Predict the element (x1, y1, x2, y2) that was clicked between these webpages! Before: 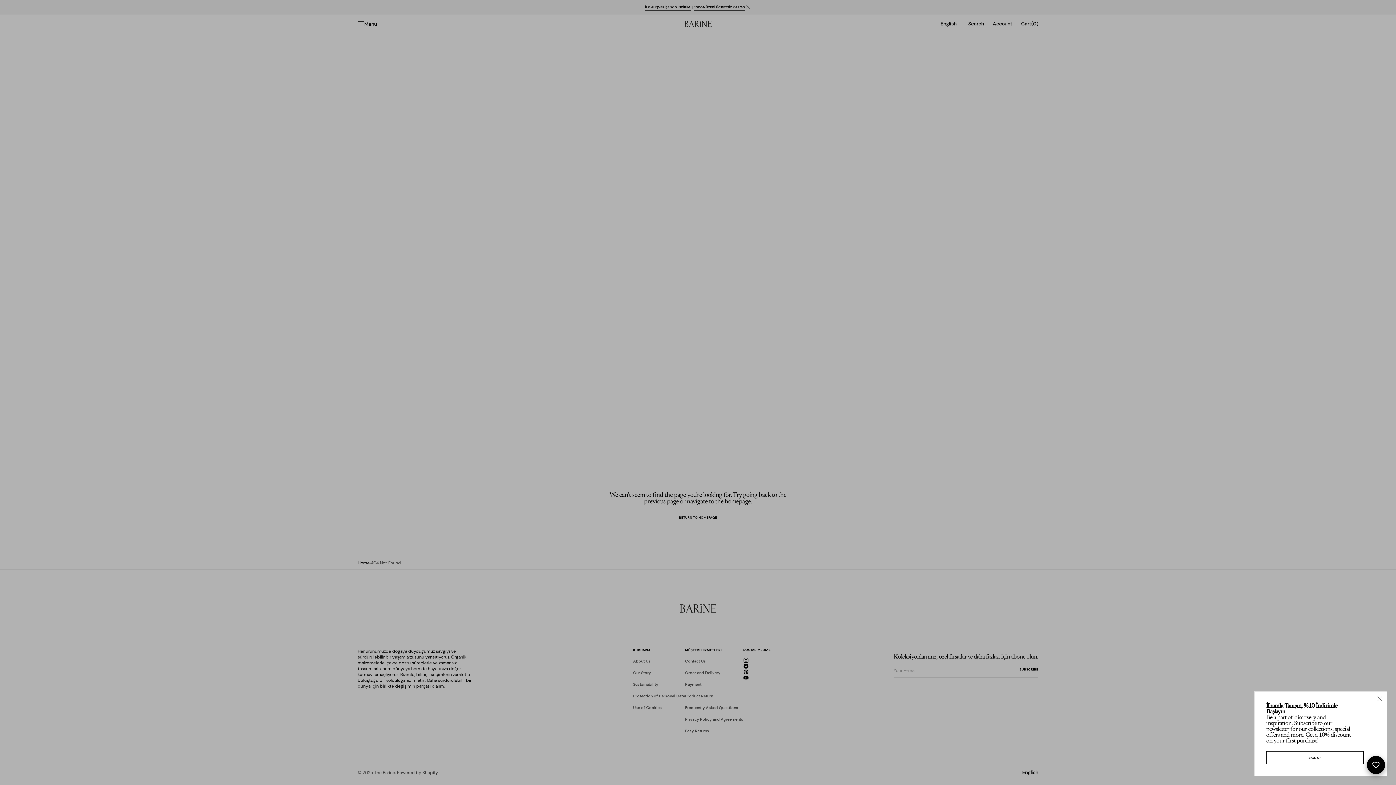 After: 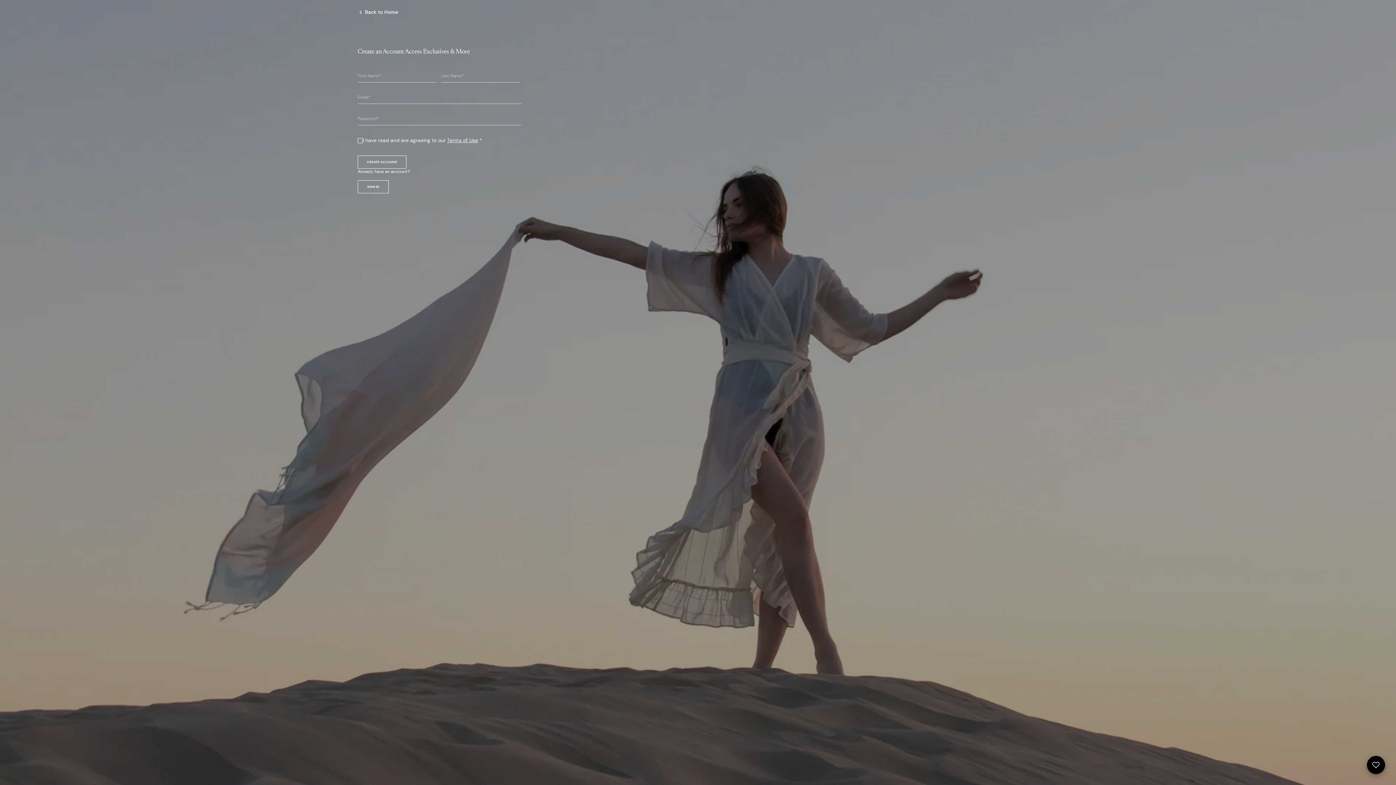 Action: label: SIGN UP bbox: (1266, 751, 1364, 764)